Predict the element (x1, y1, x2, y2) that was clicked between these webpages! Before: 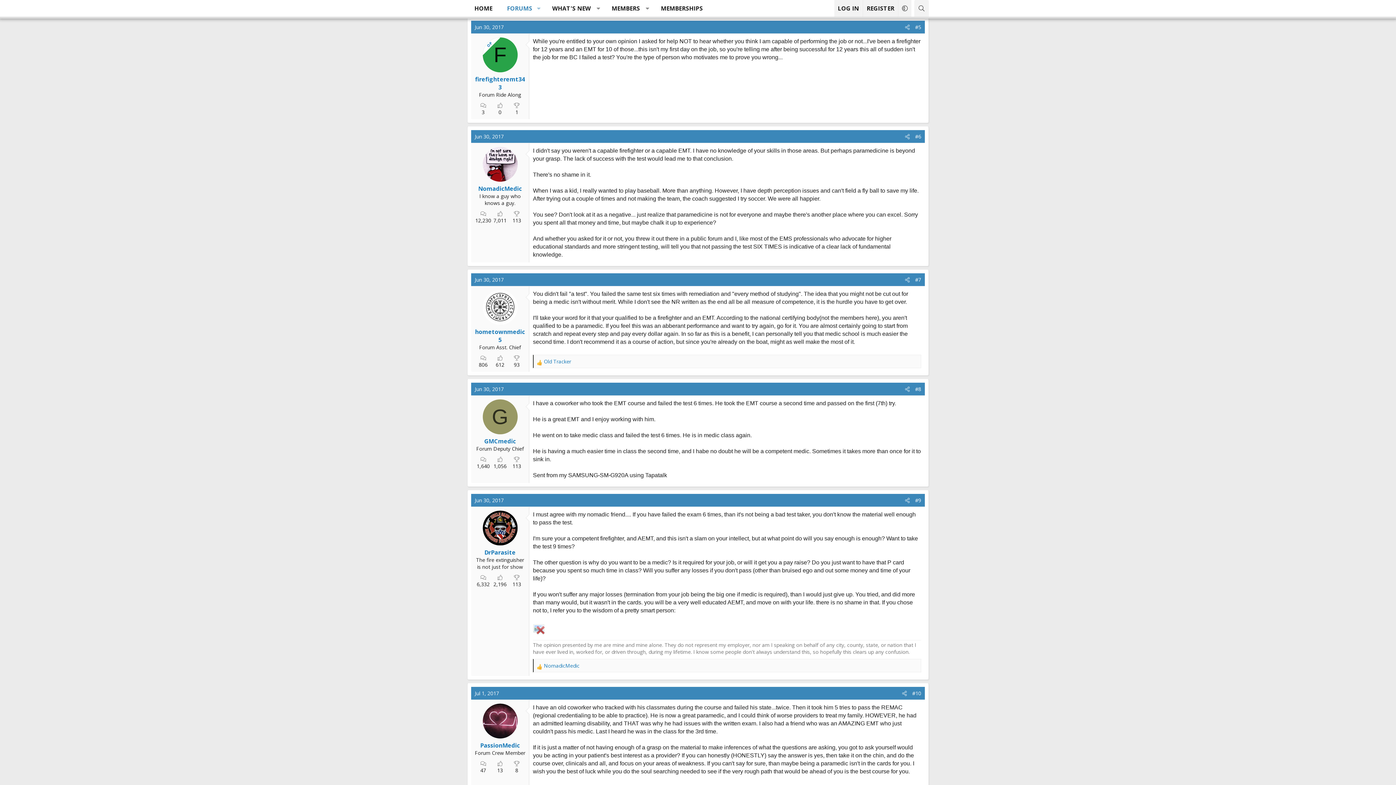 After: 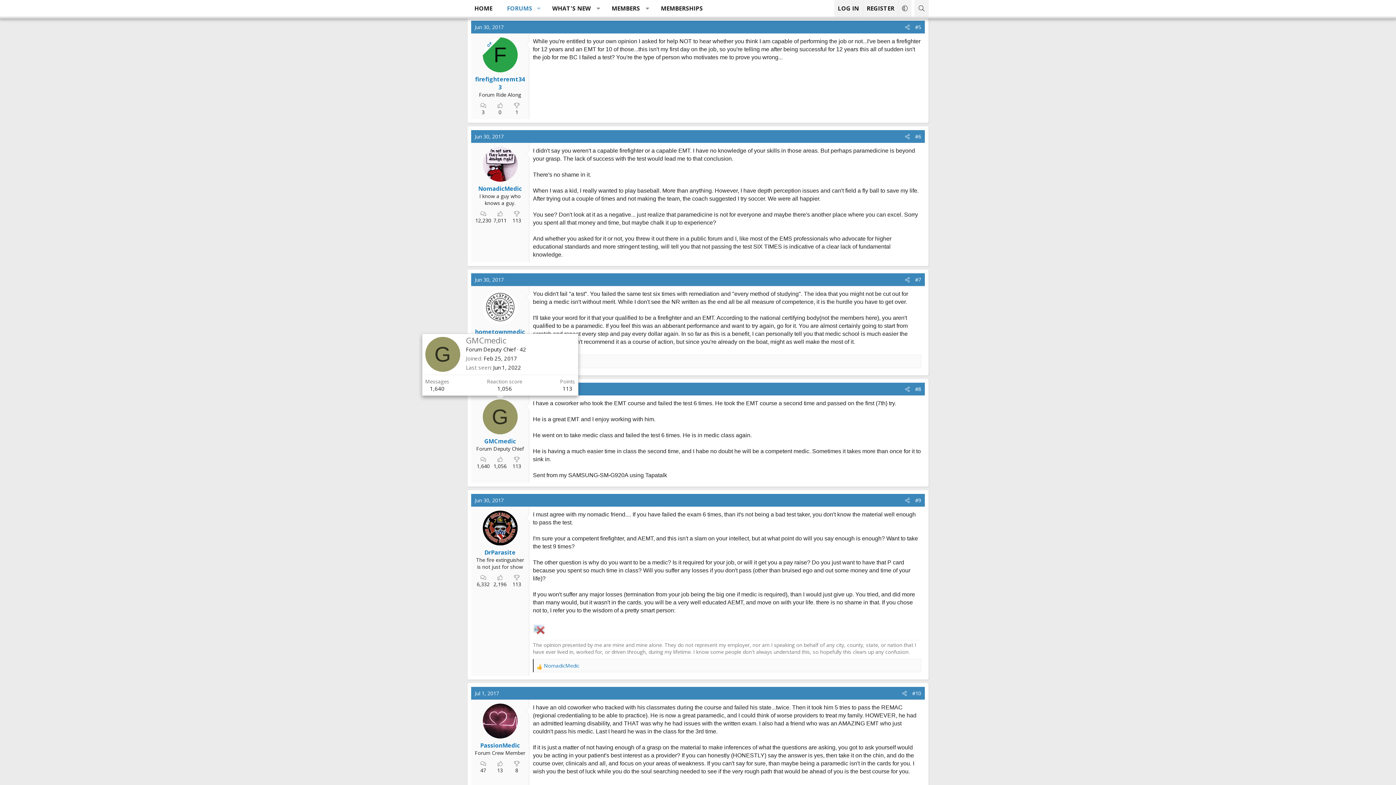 Action: bbox: (482, 399, 517, 434) label: G